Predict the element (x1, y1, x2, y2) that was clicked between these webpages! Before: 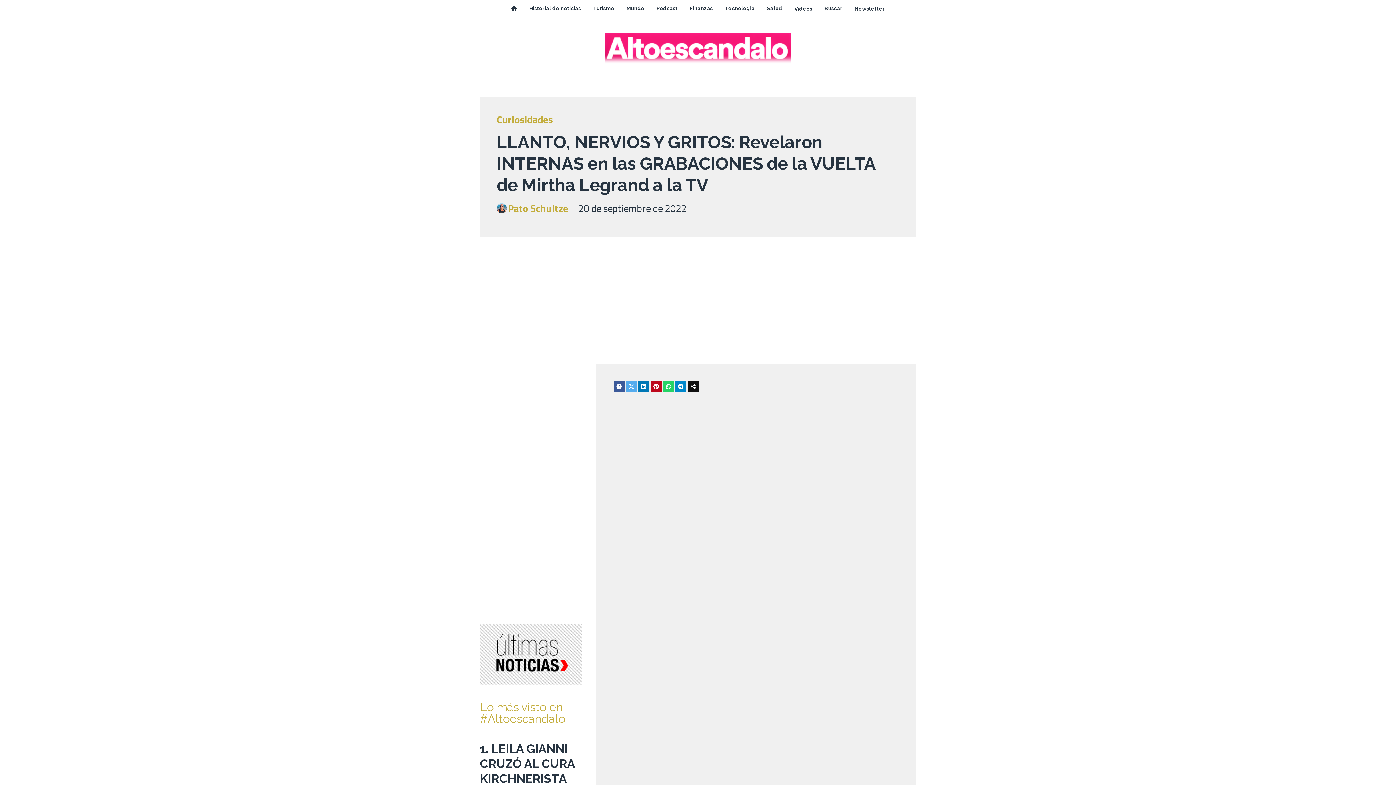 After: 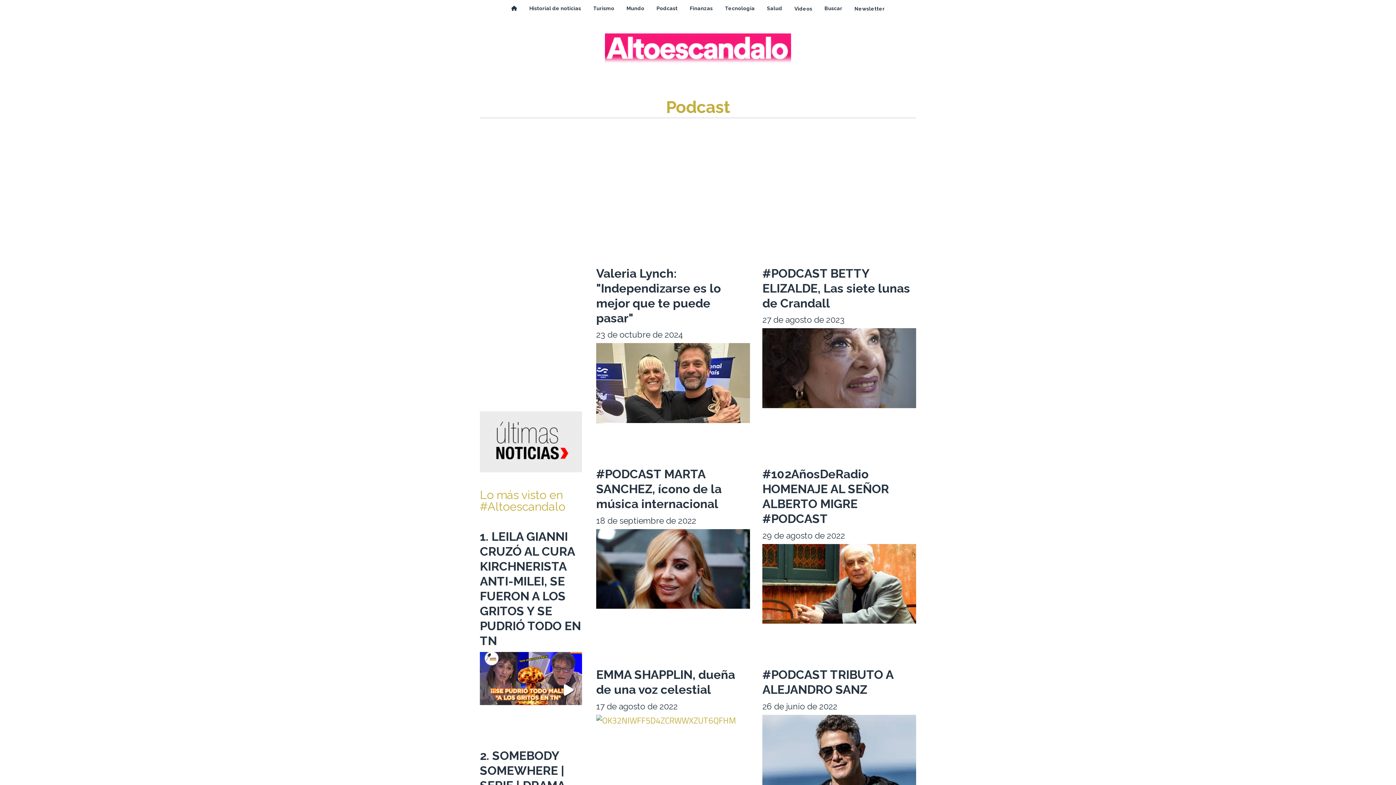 Action: bbox: (650, 0, 683, 16) label: Podcast